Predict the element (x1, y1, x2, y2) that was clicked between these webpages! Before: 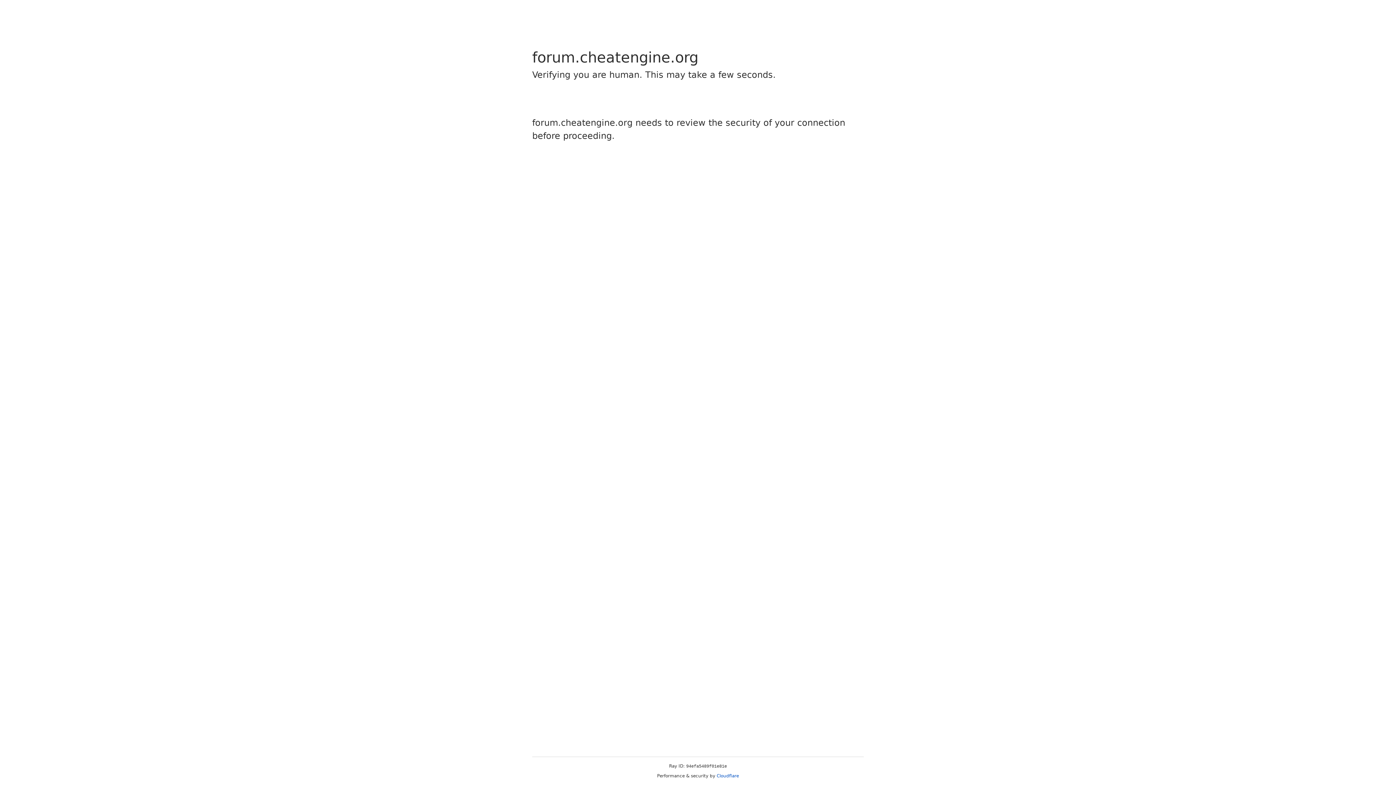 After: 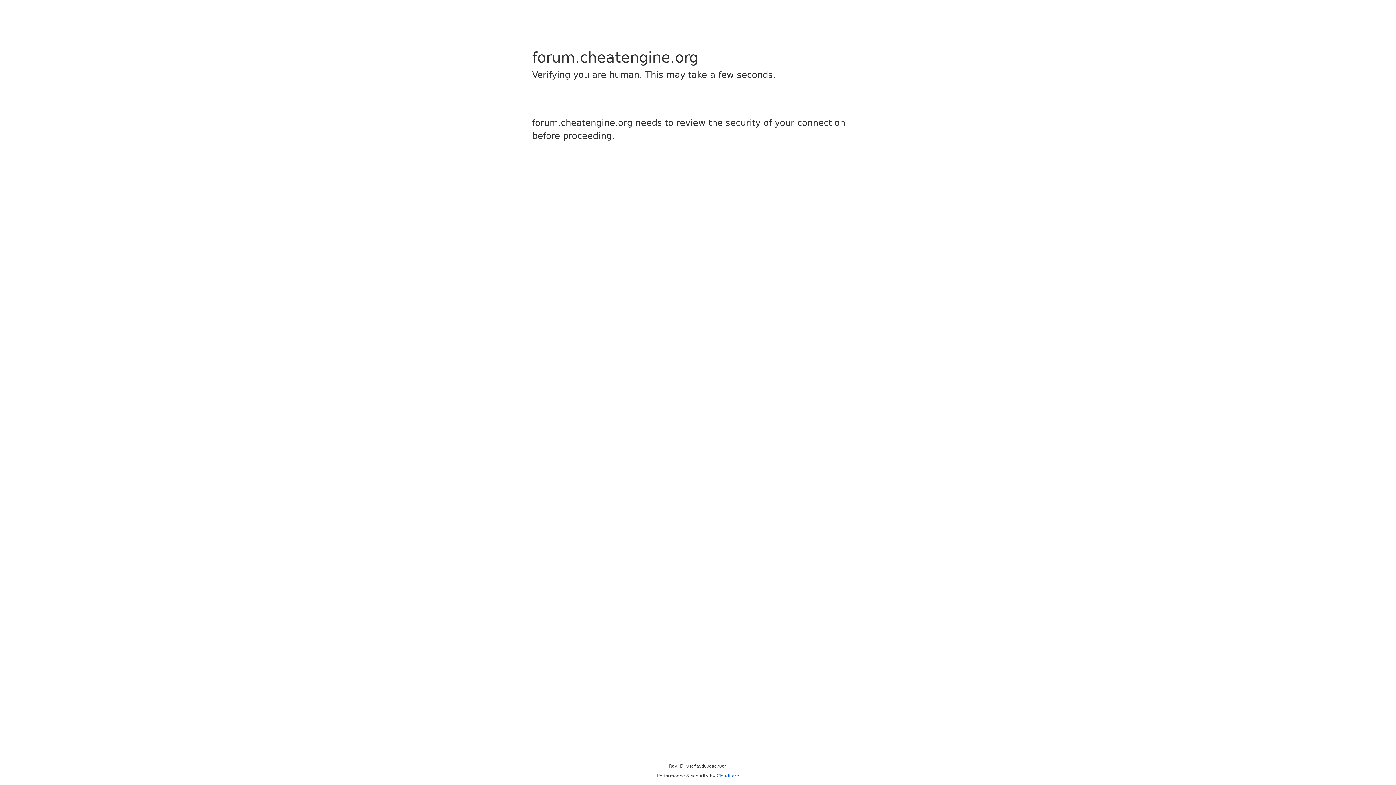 Action: bbox: (716, 773, 739, 778) label: Cloudflare